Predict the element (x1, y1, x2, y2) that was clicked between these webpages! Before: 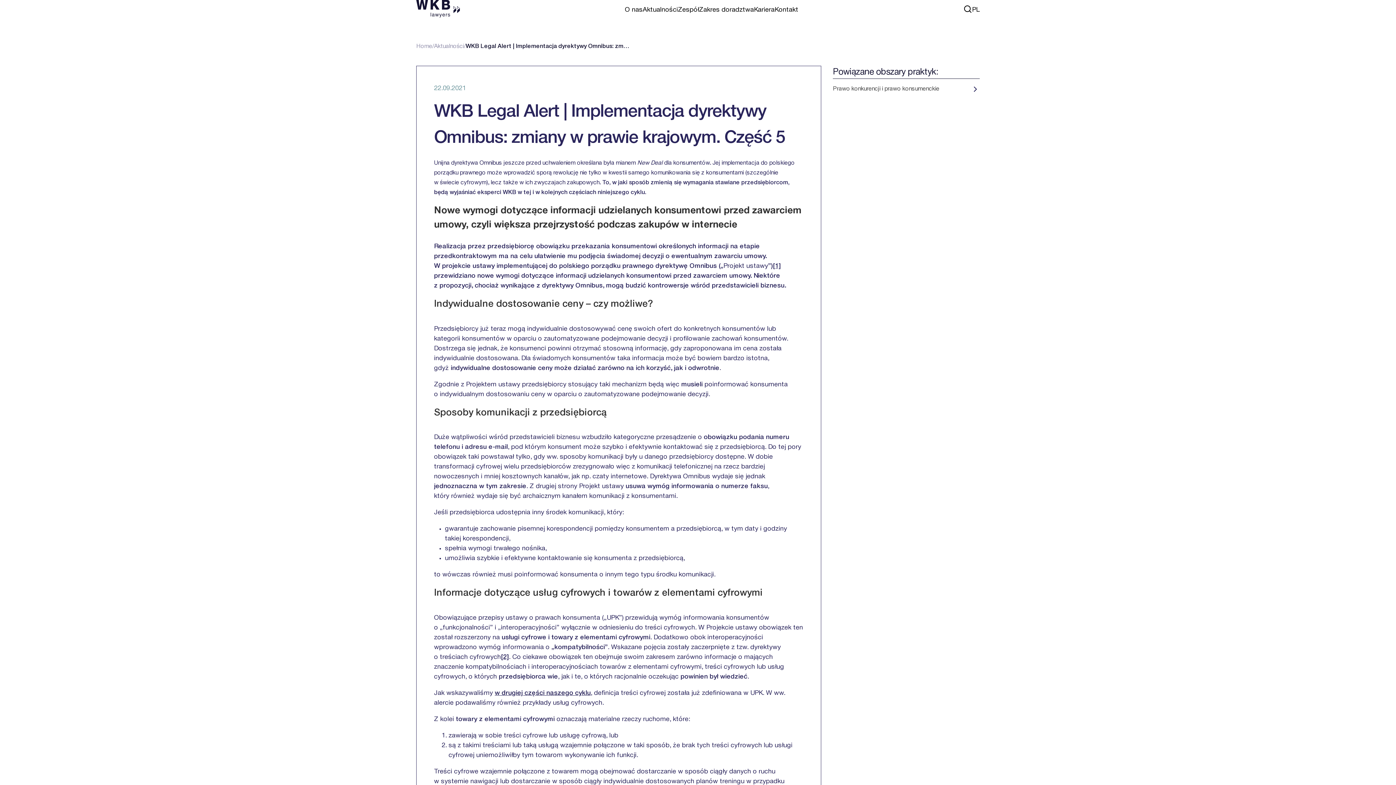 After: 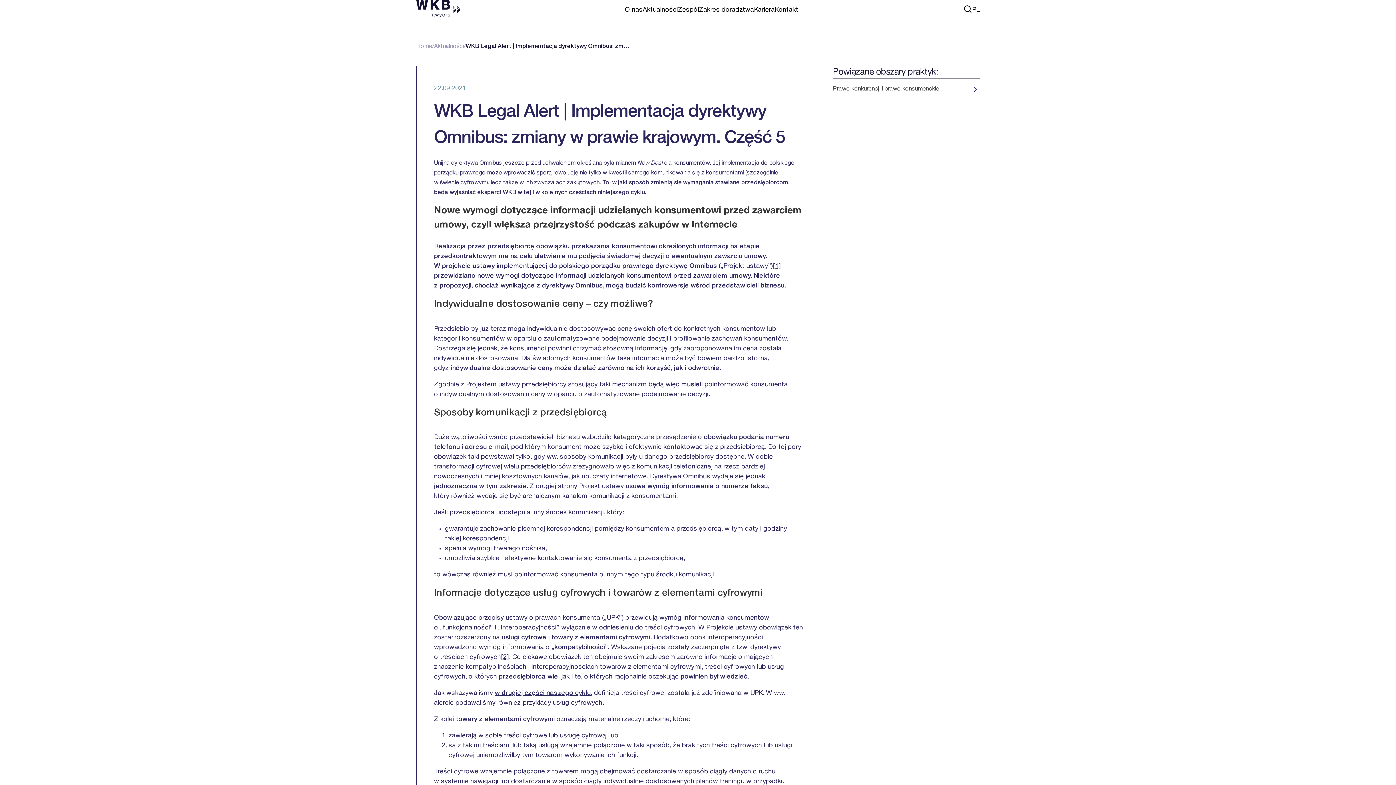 Action: label: PL bbox: (972, 4, 980, 14)